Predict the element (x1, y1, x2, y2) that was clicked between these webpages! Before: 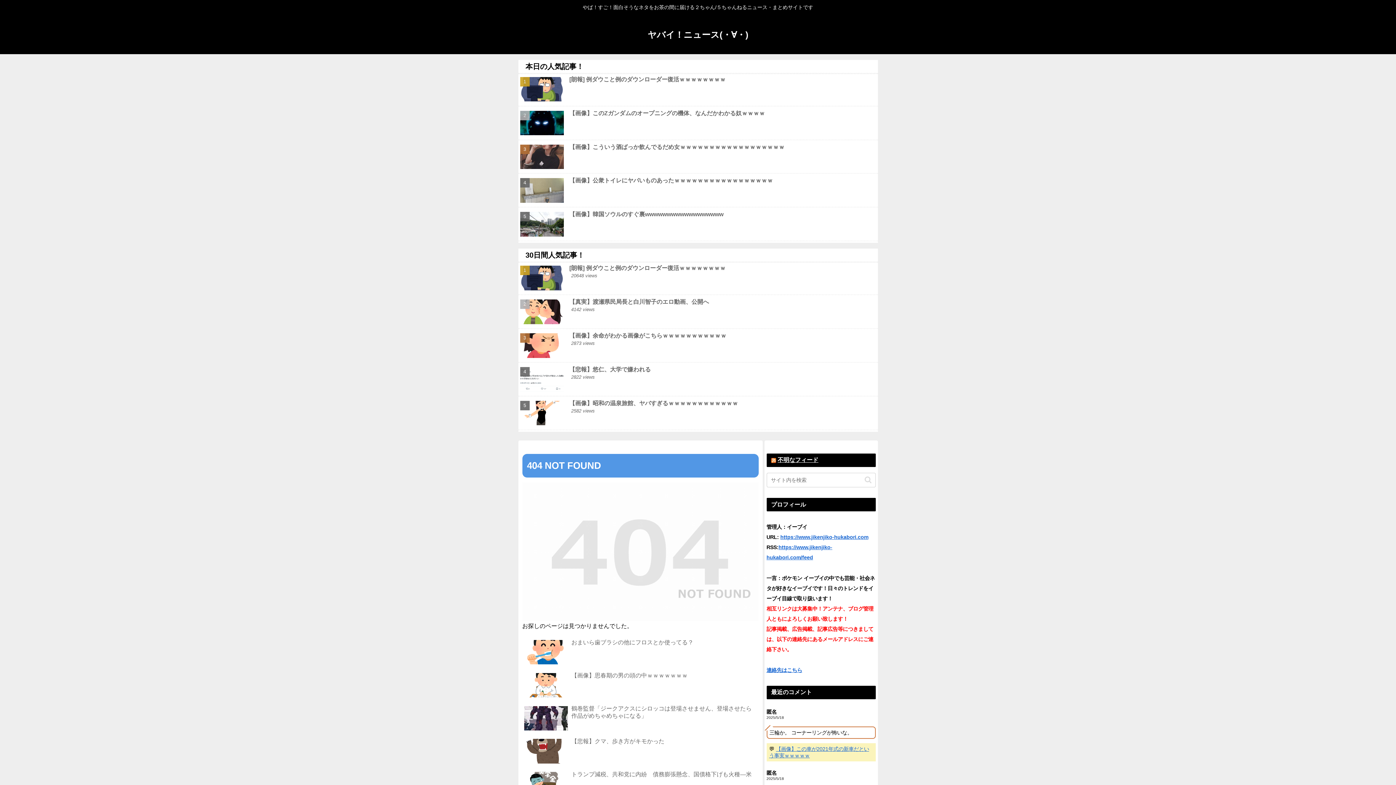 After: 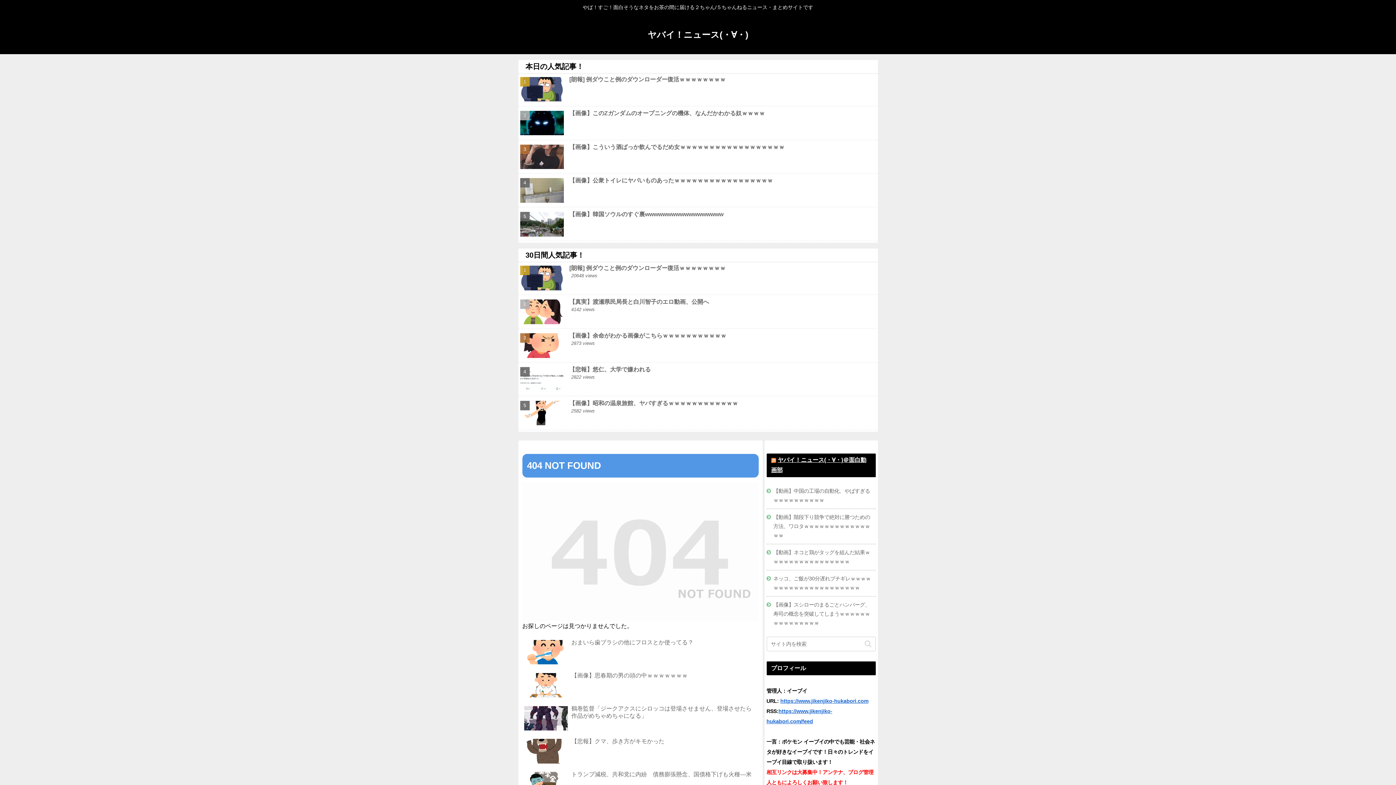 Action: label: 連絡先はこちら bbox: (766, 667, 802, 673)